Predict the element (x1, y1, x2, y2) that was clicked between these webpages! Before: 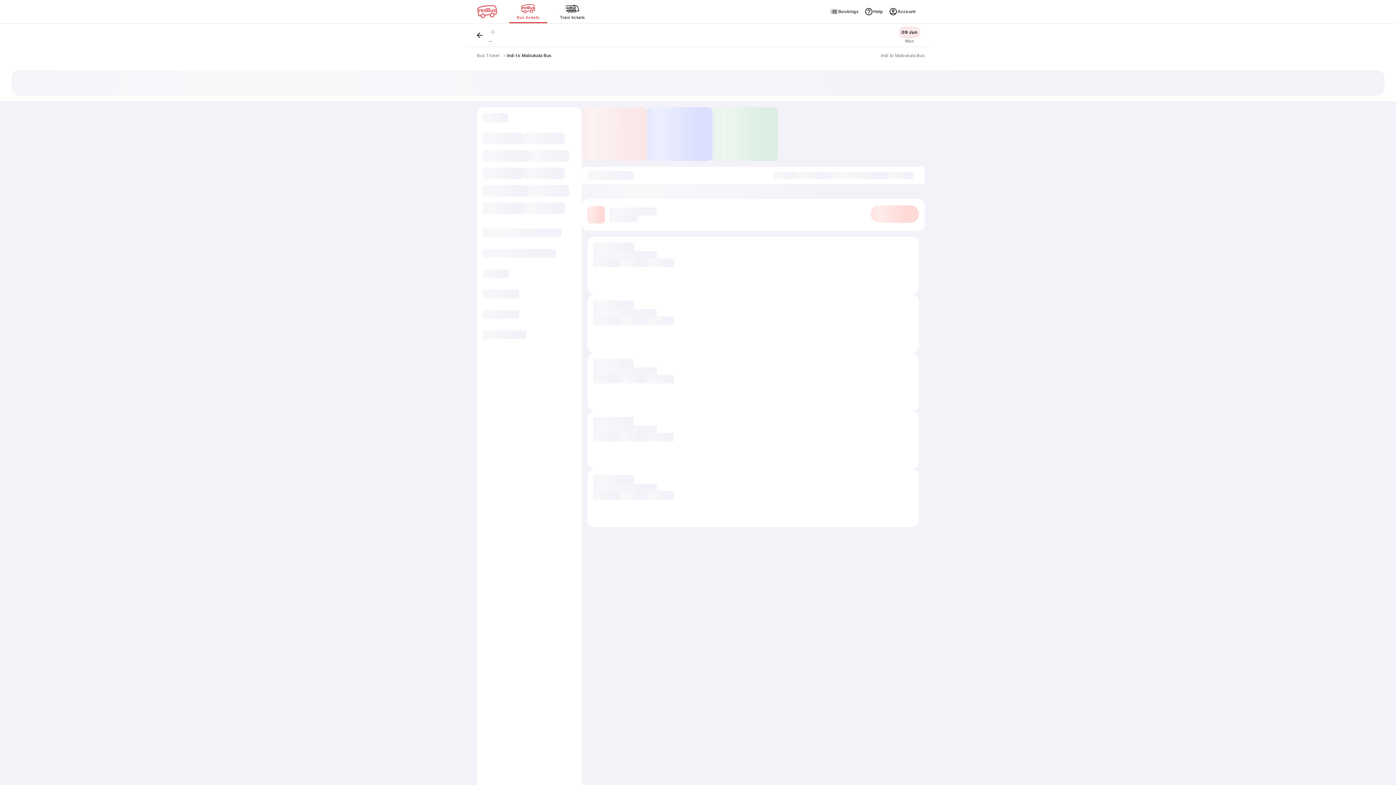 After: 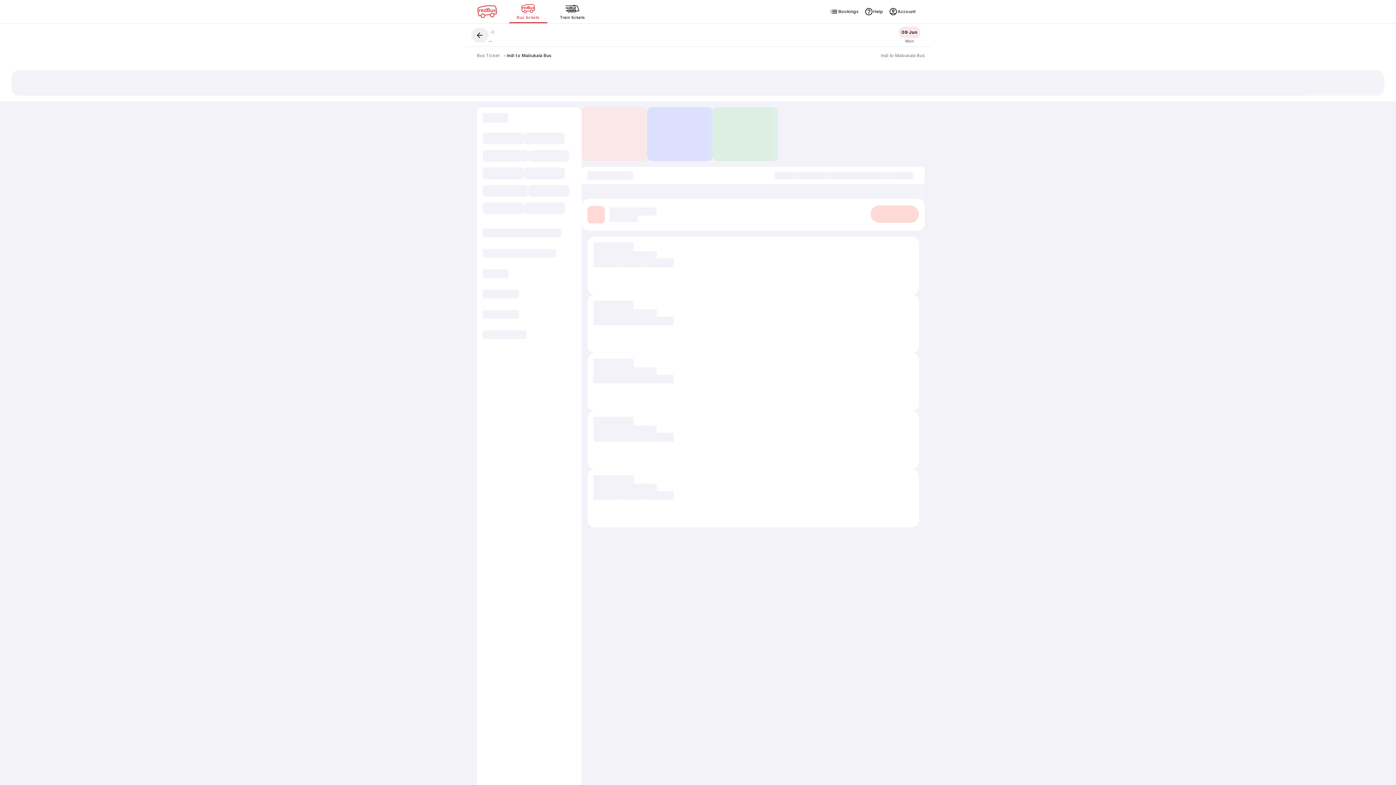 Action: bbox: (471, 27, 488, 42)